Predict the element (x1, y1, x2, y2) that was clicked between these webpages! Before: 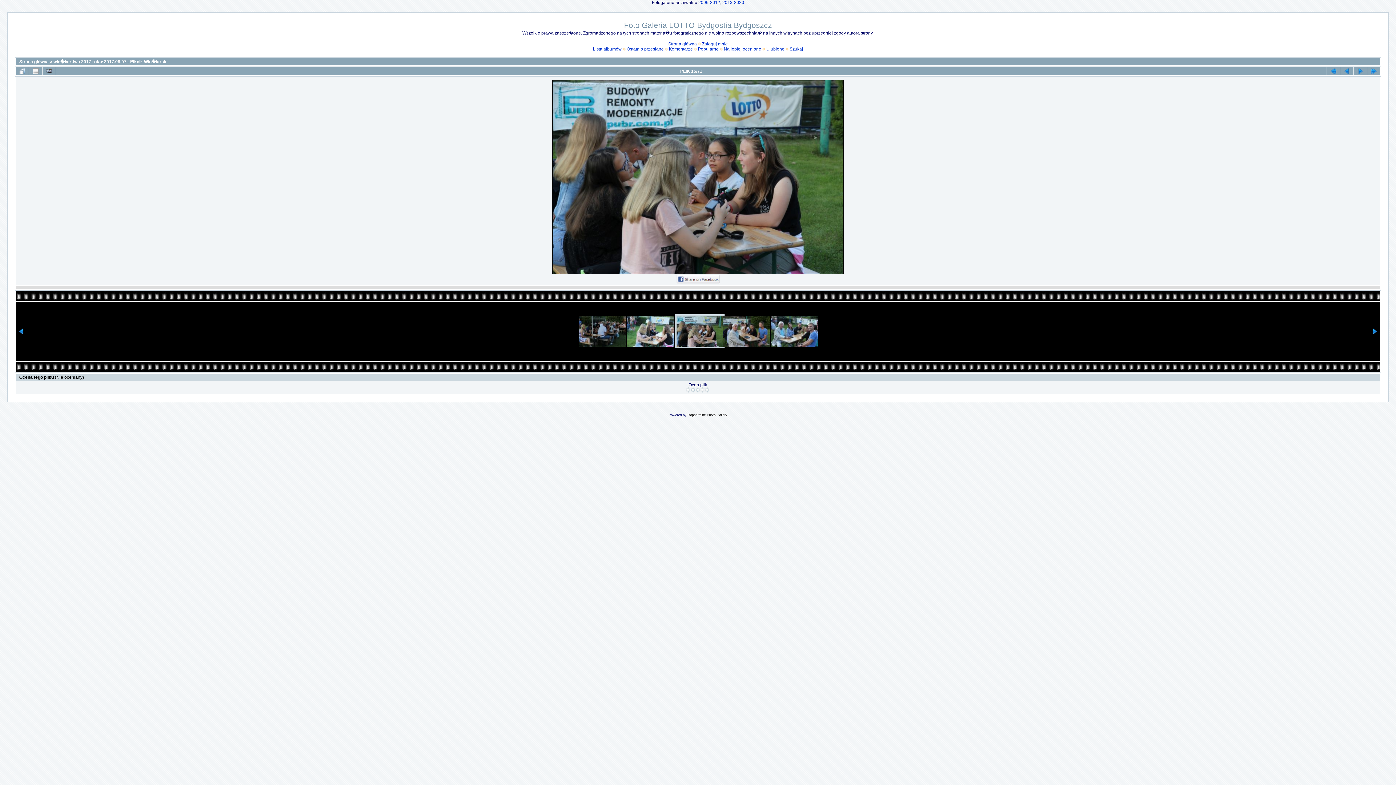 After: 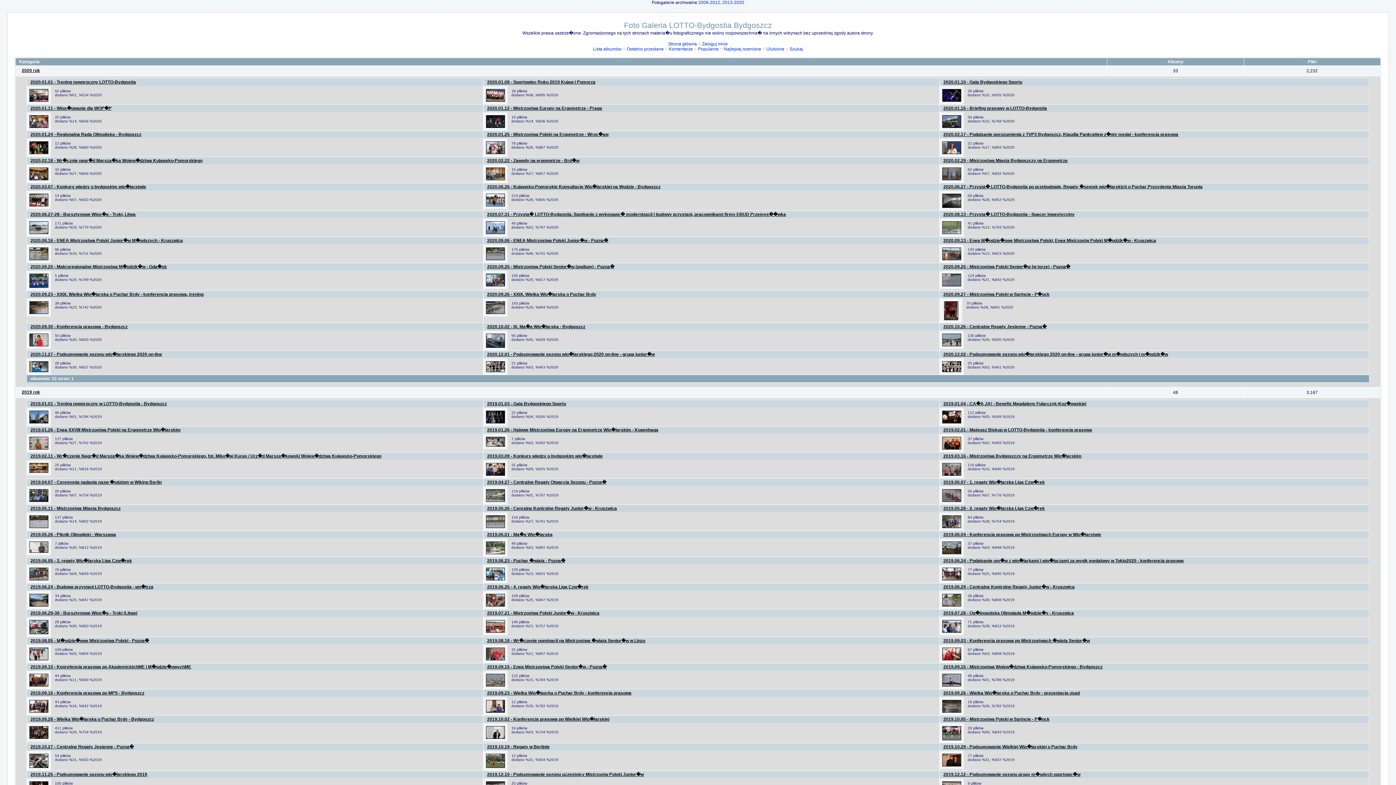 Action: label: Strona główna bbox: (19, 59, 48, 64)